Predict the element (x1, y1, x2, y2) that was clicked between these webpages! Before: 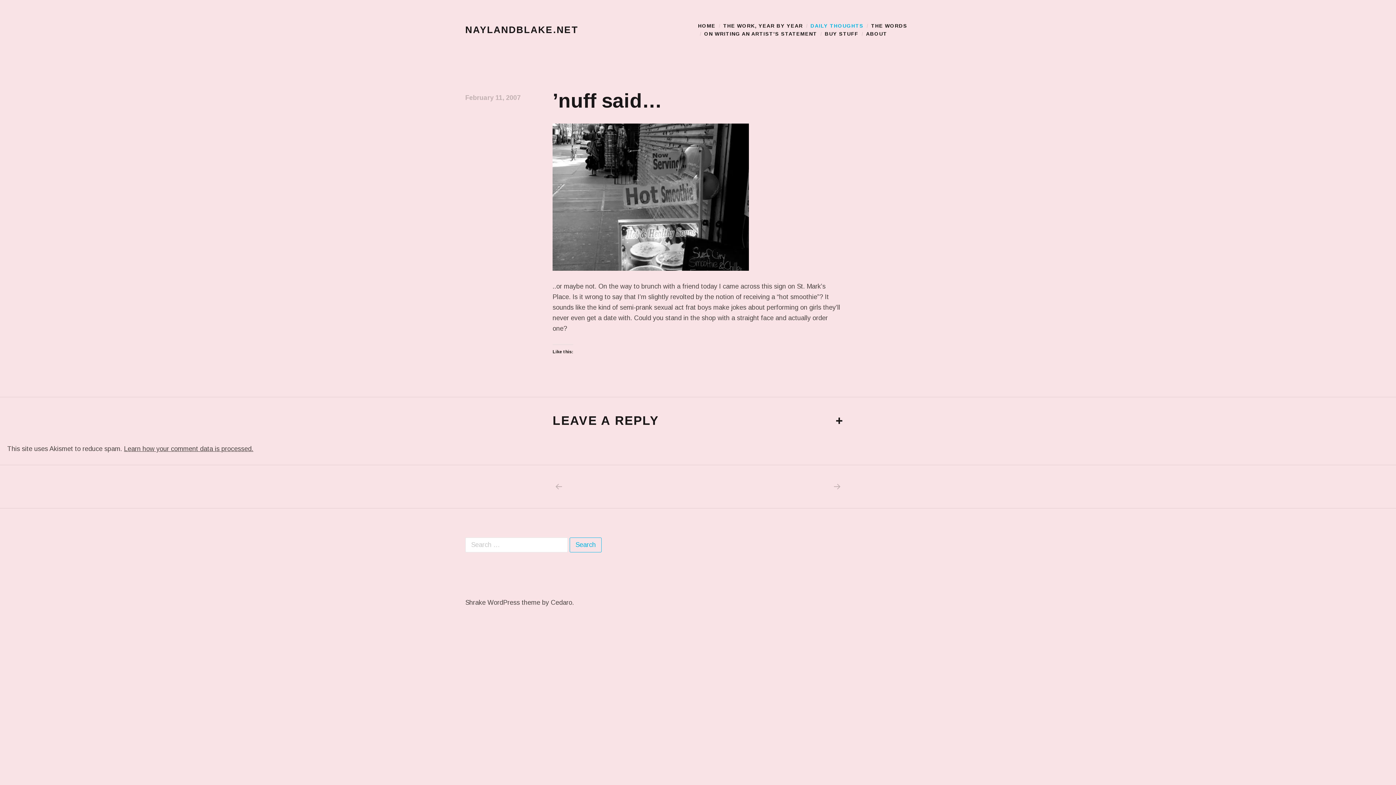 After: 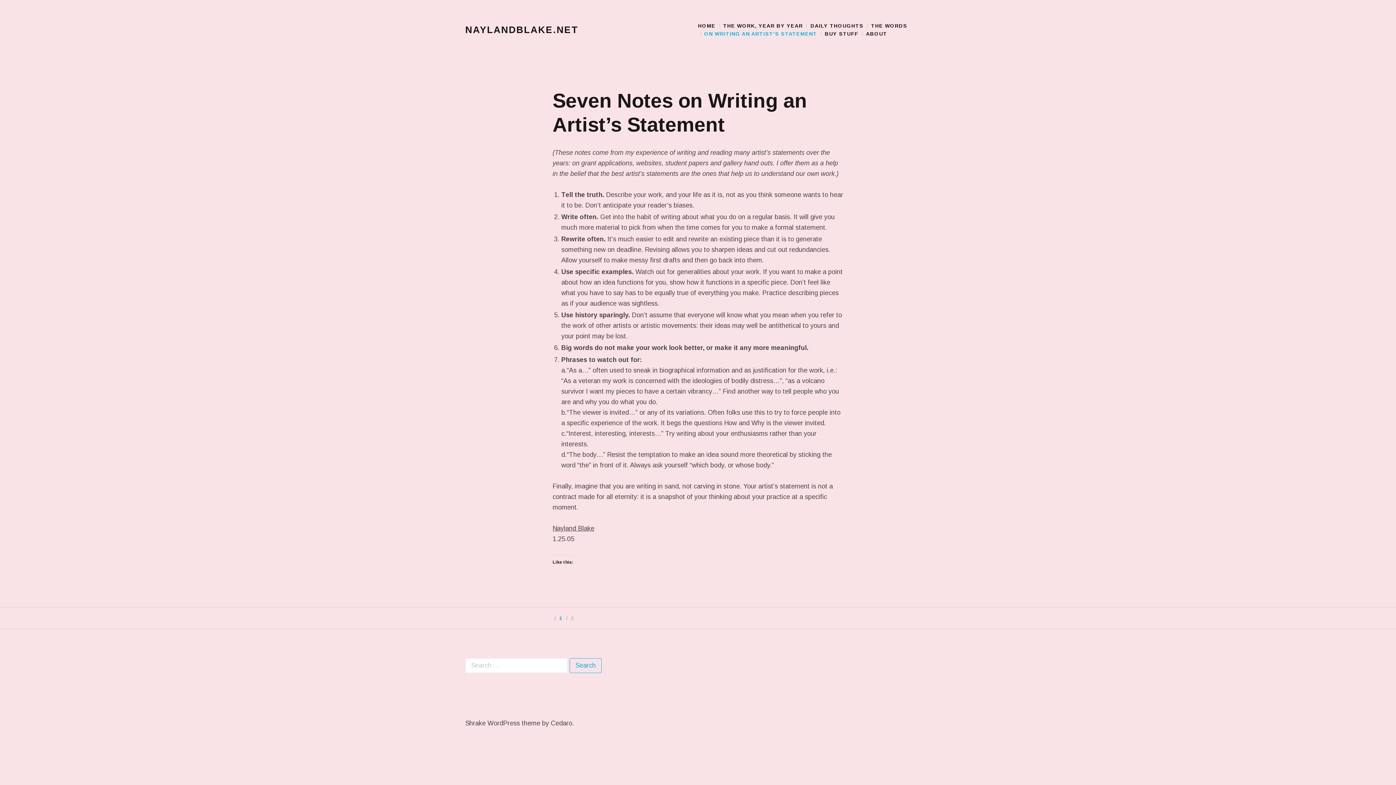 Action: bbox: (704, 30, 817, 36) label: ON WRITING AN ARTIST’S STATEMENT